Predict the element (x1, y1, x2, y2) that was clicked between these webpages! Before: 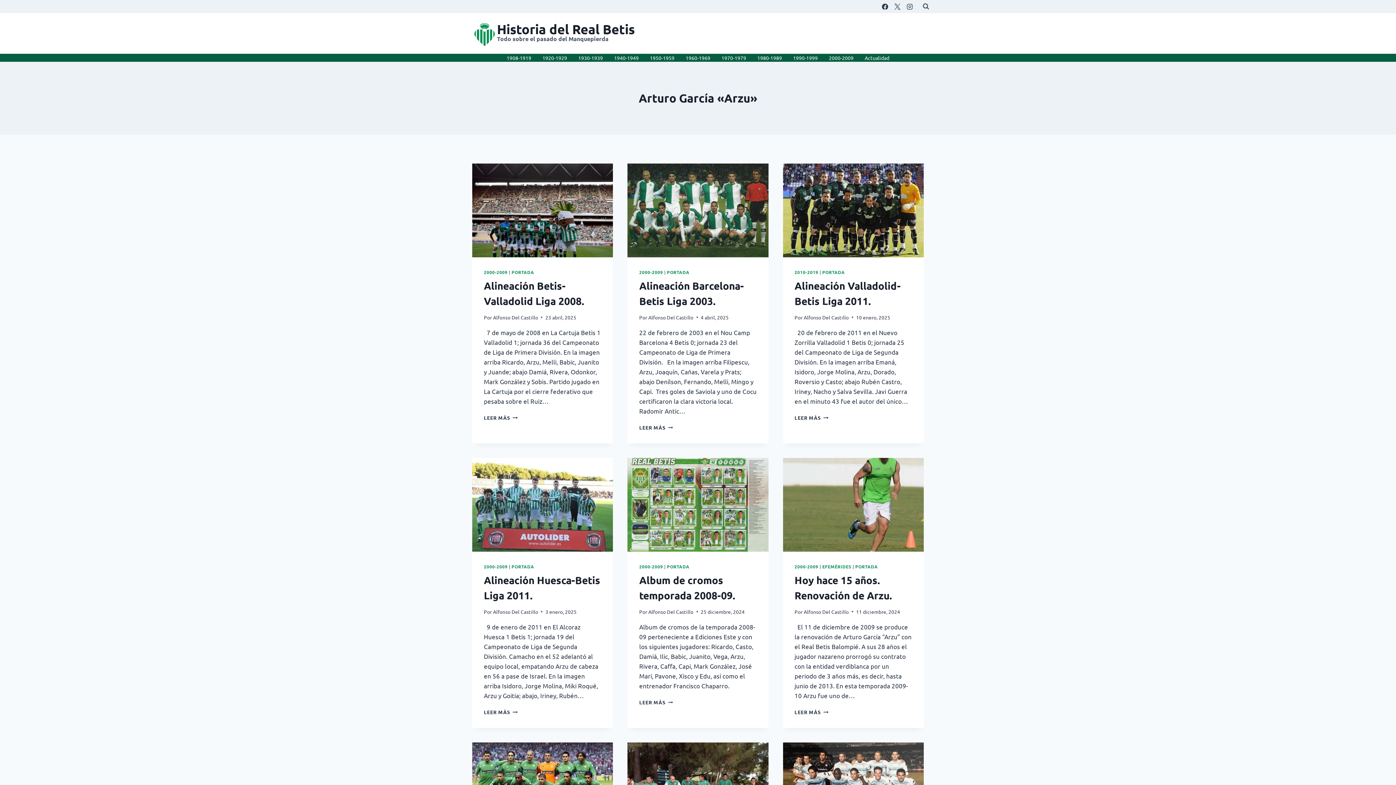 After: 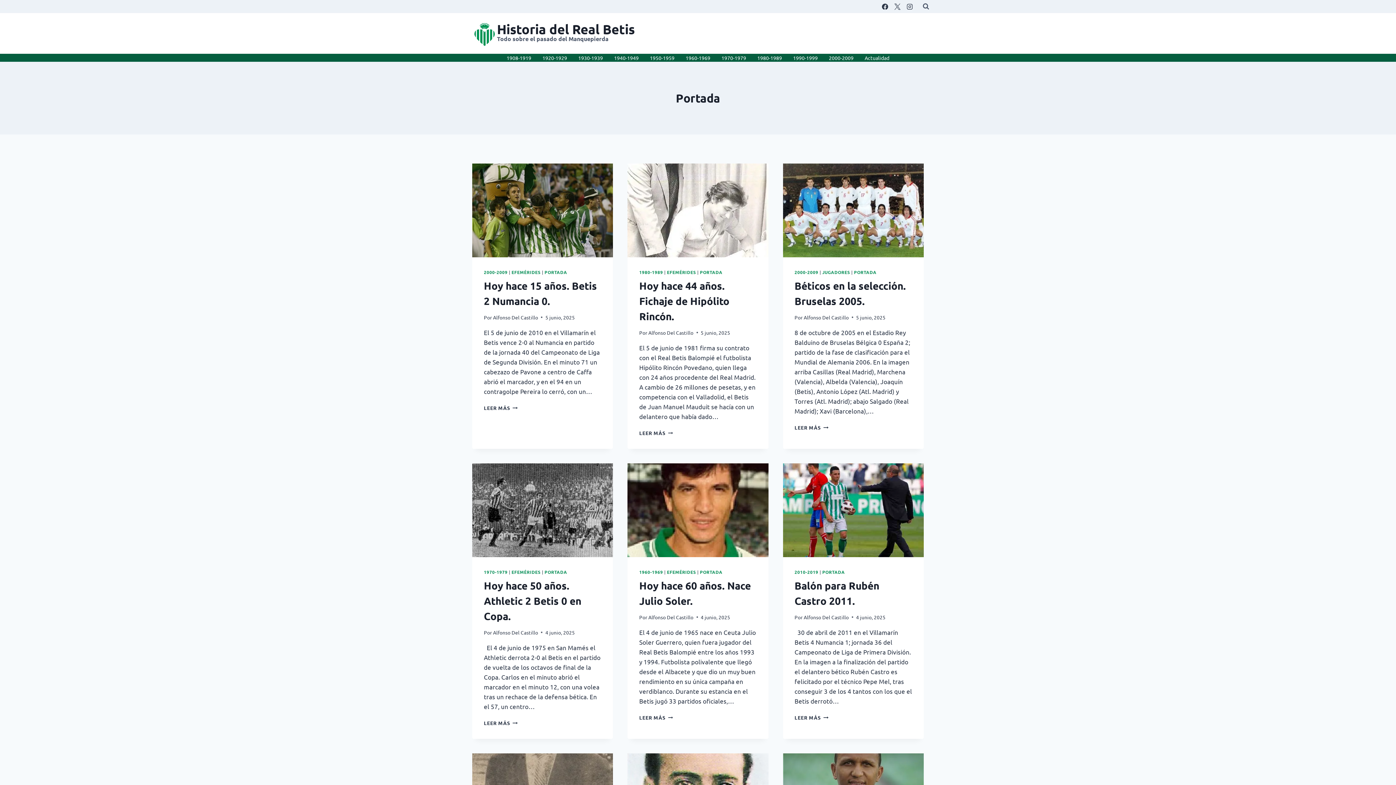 Action: bbox: (511, 269, 534, 275) label: PORTADA